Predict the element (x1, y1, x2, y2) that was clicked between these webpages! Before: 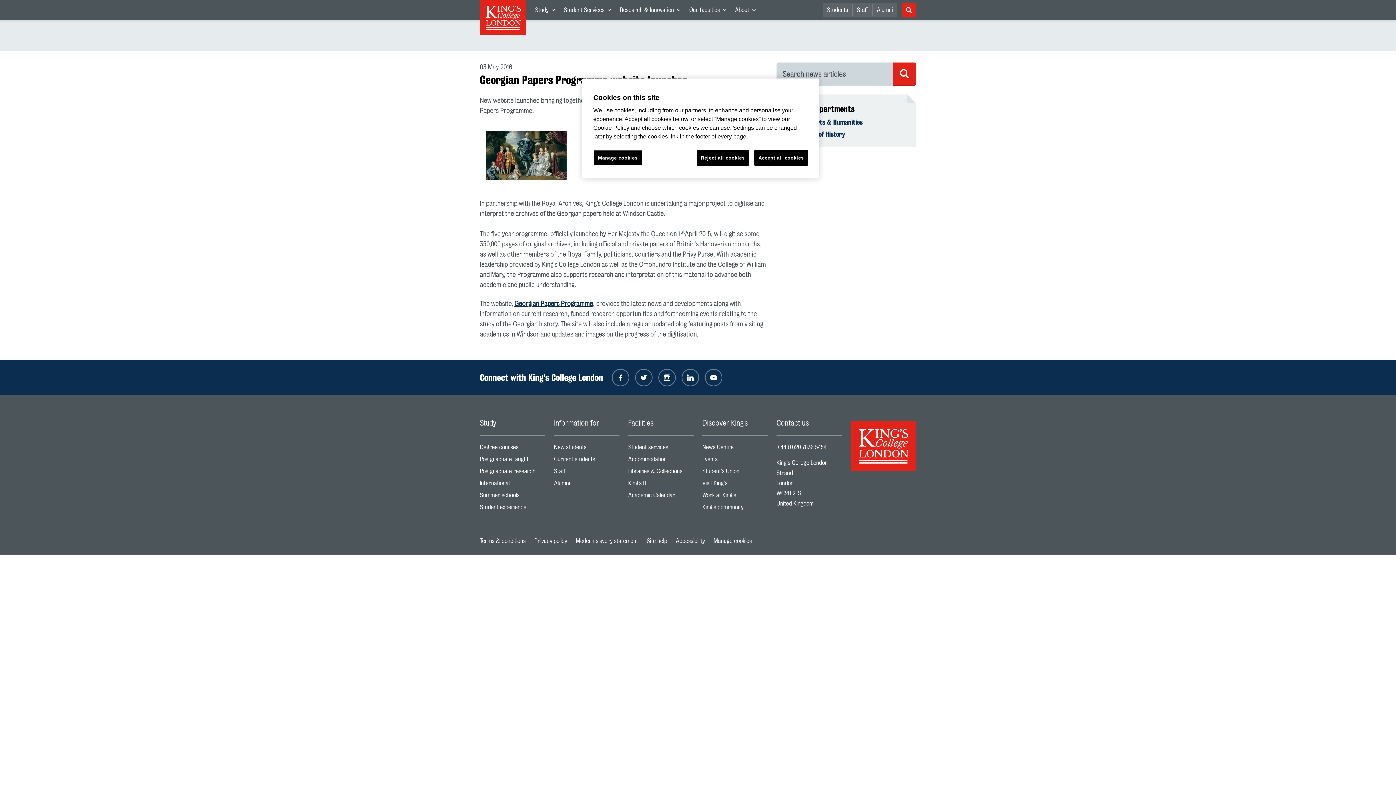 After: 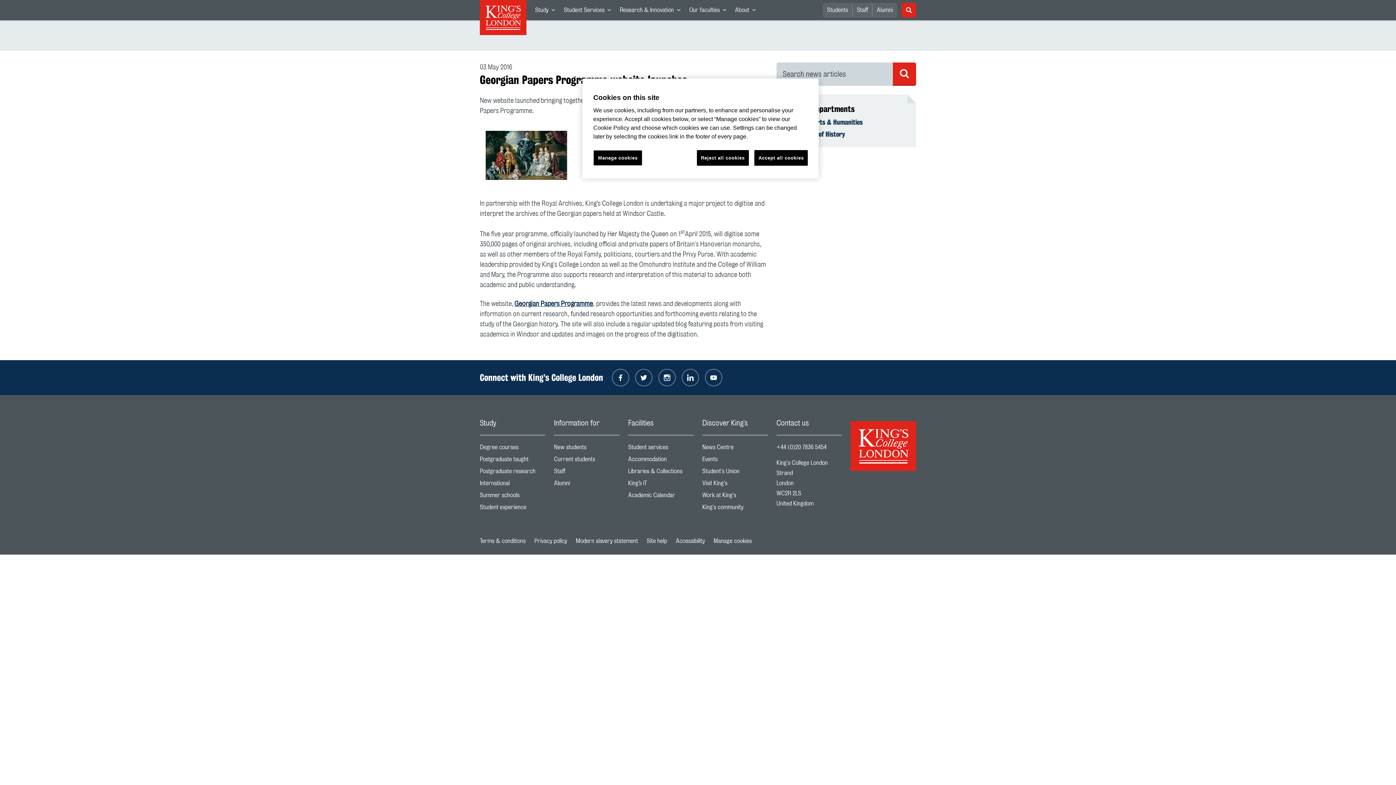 Action: label: Search bbox: (893, 62, 916, 85)